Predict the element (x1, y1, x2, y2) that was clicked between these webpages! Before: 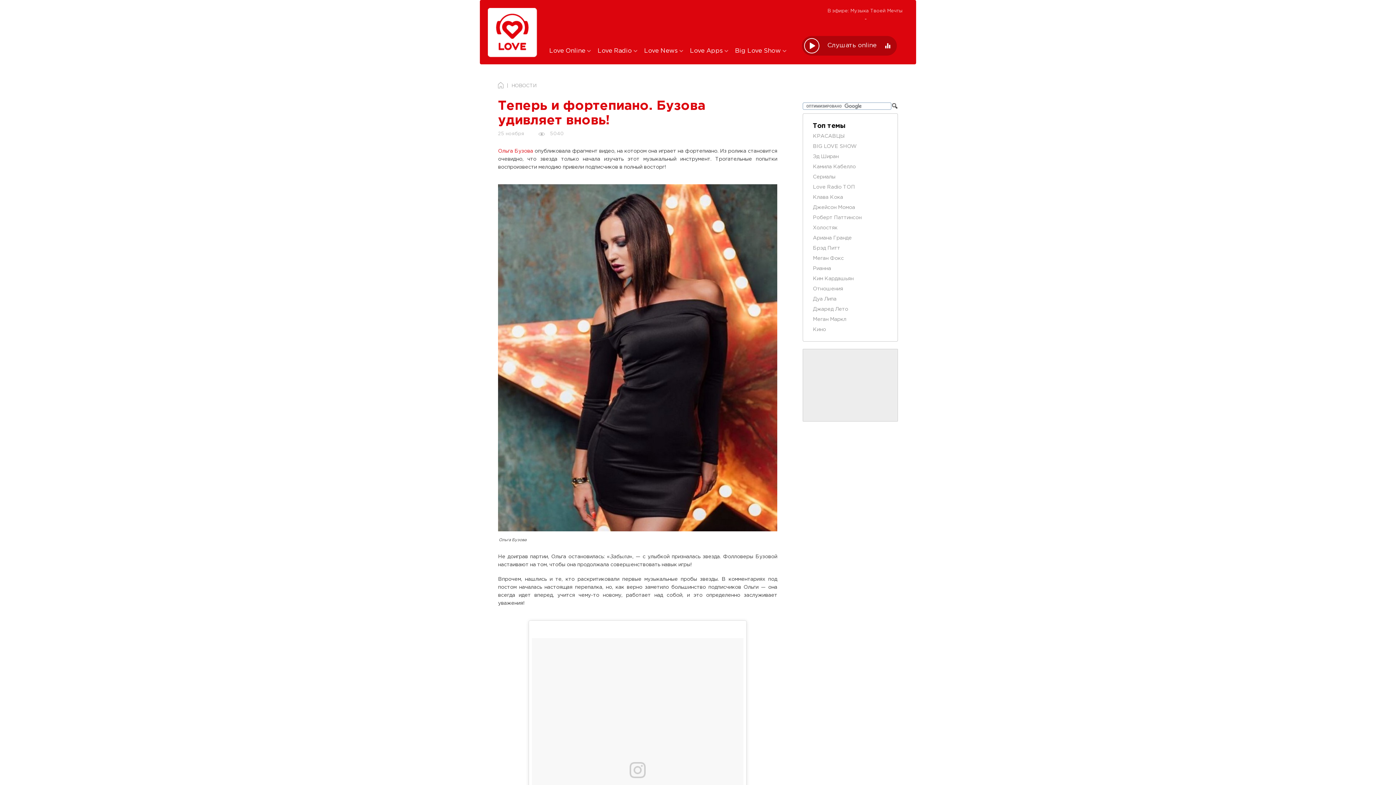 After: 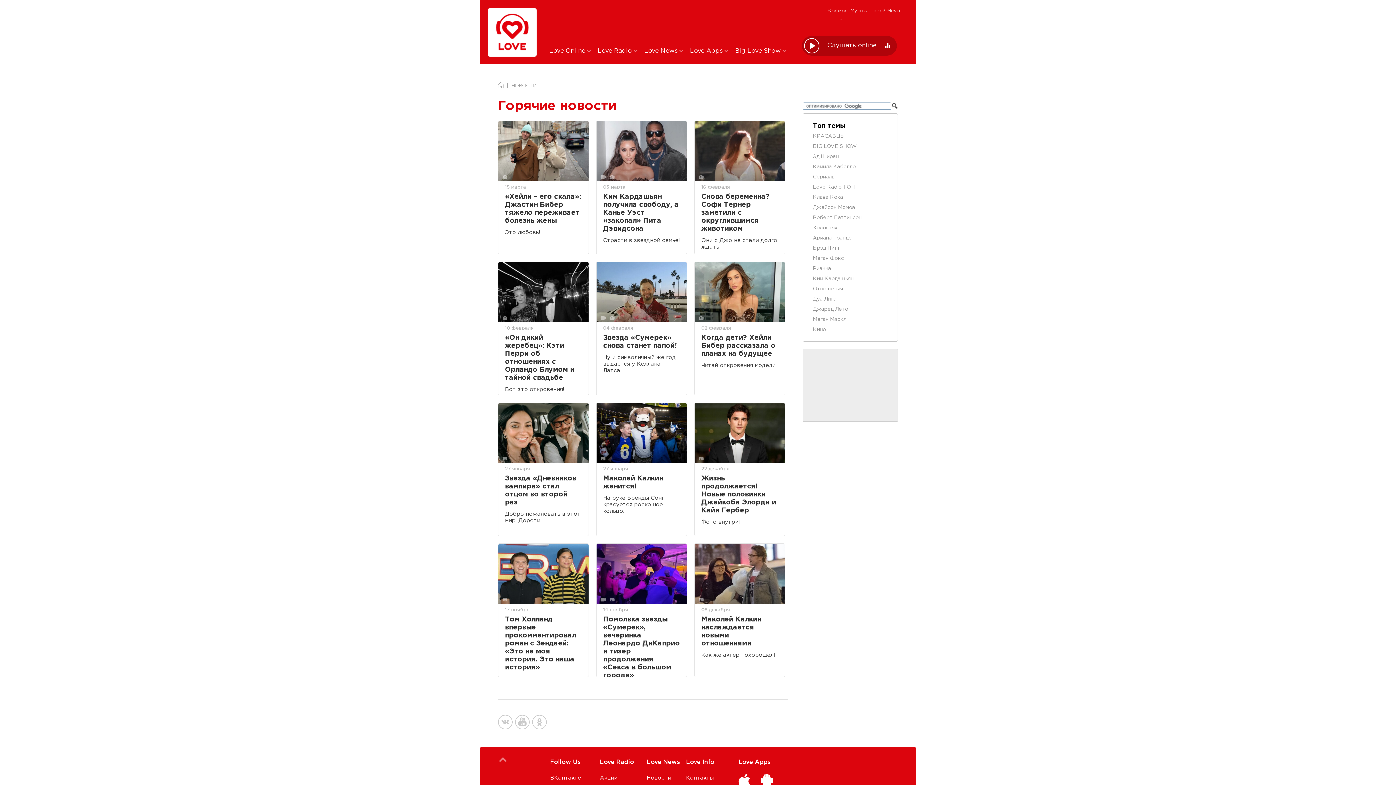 Action: label: Отношения bbox: (813, 286, 843, 291)